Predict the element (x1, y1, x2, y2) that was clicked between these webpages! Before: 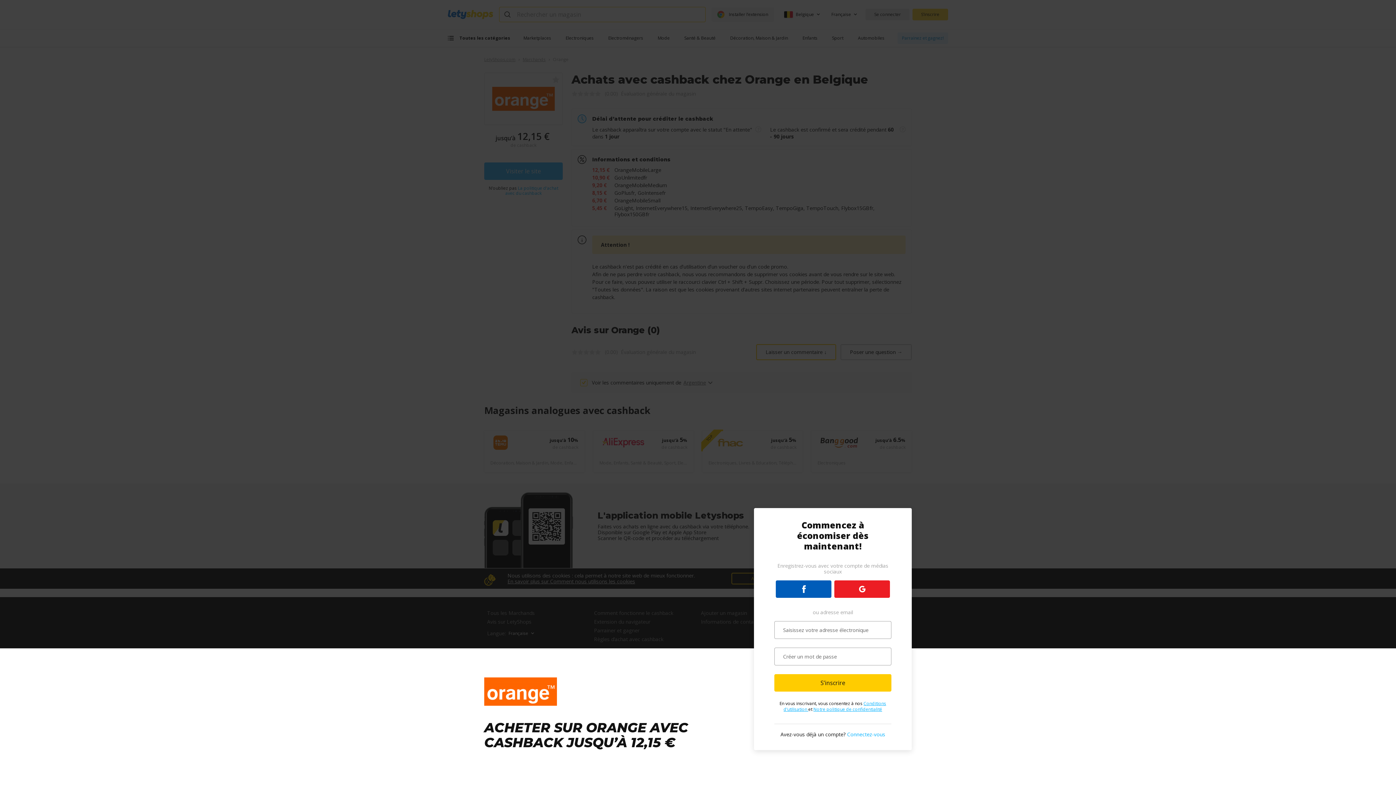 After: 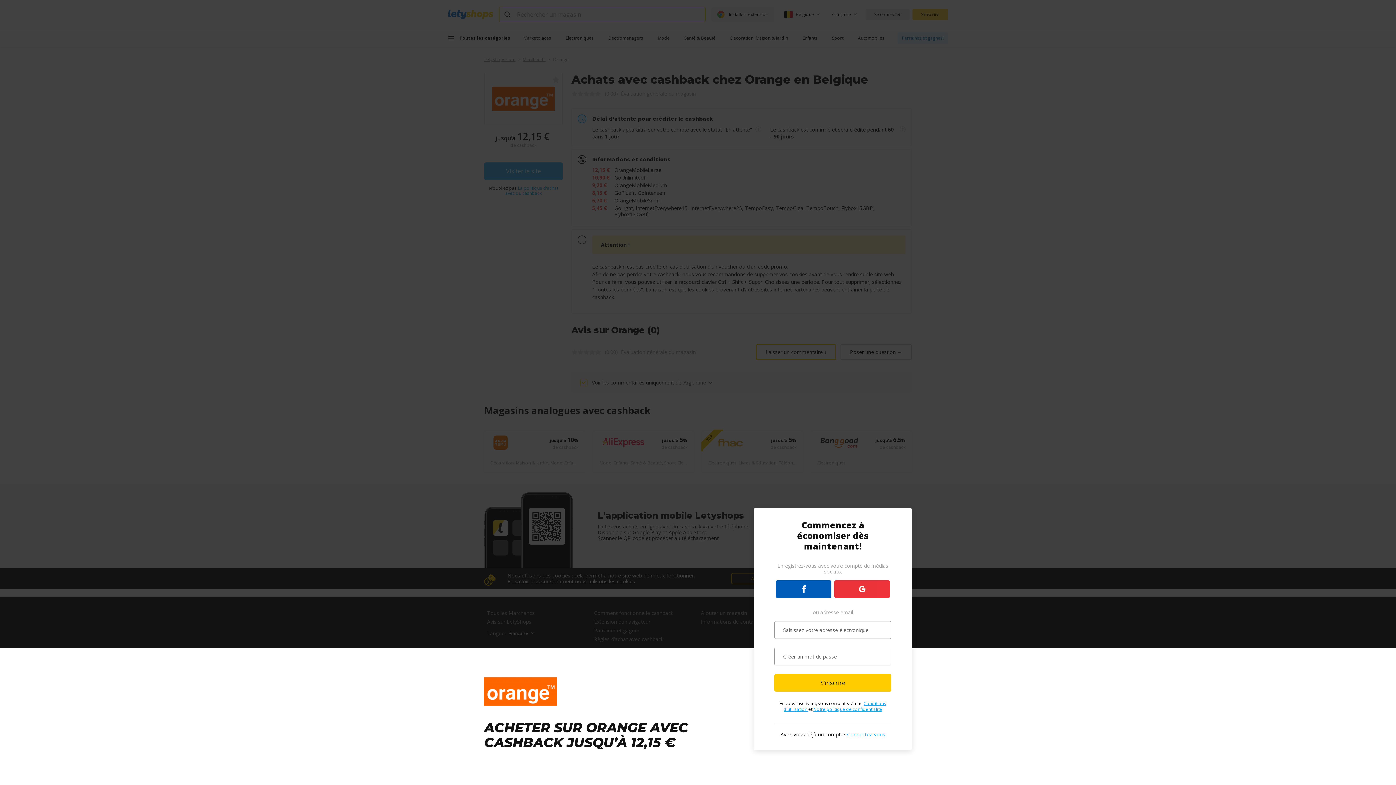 Action: bbox: (834, 580, 890, 598)